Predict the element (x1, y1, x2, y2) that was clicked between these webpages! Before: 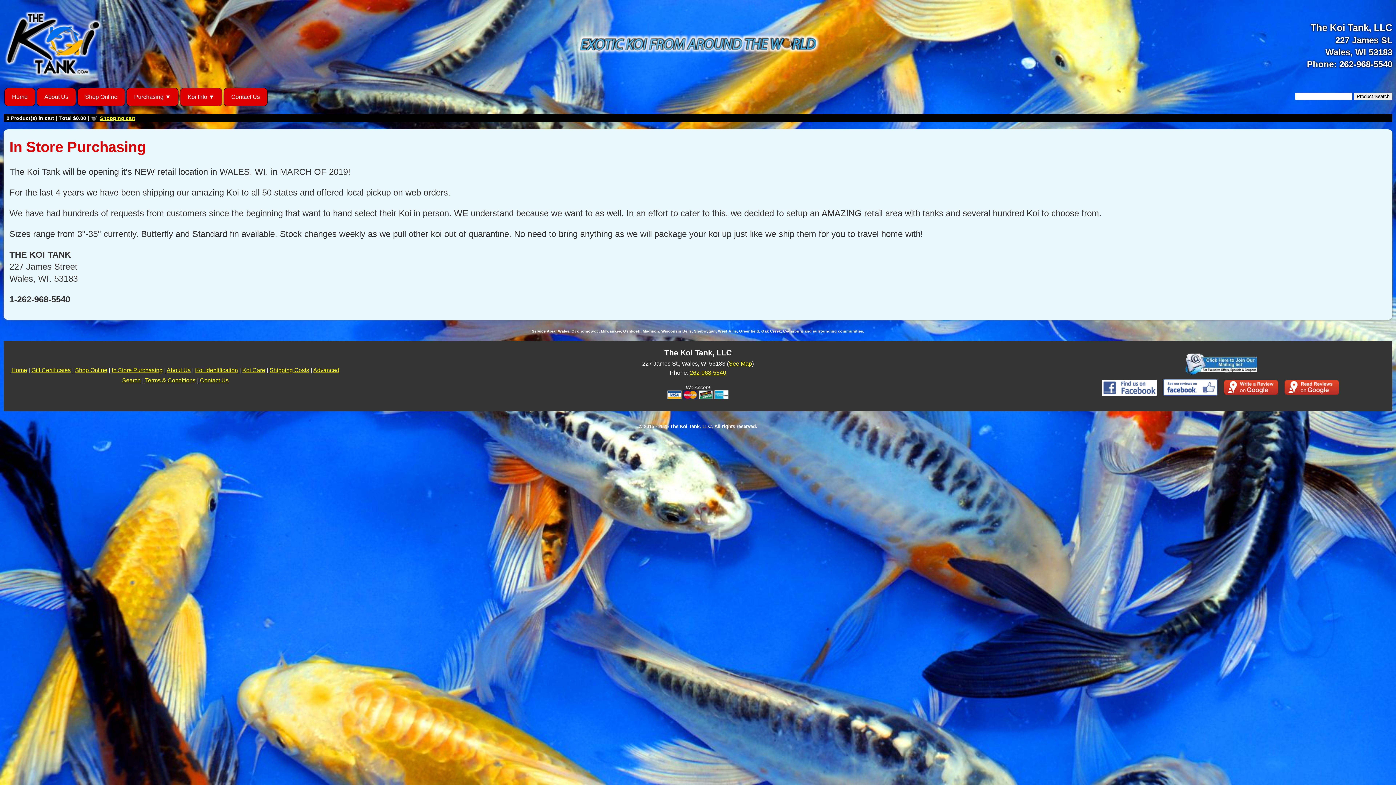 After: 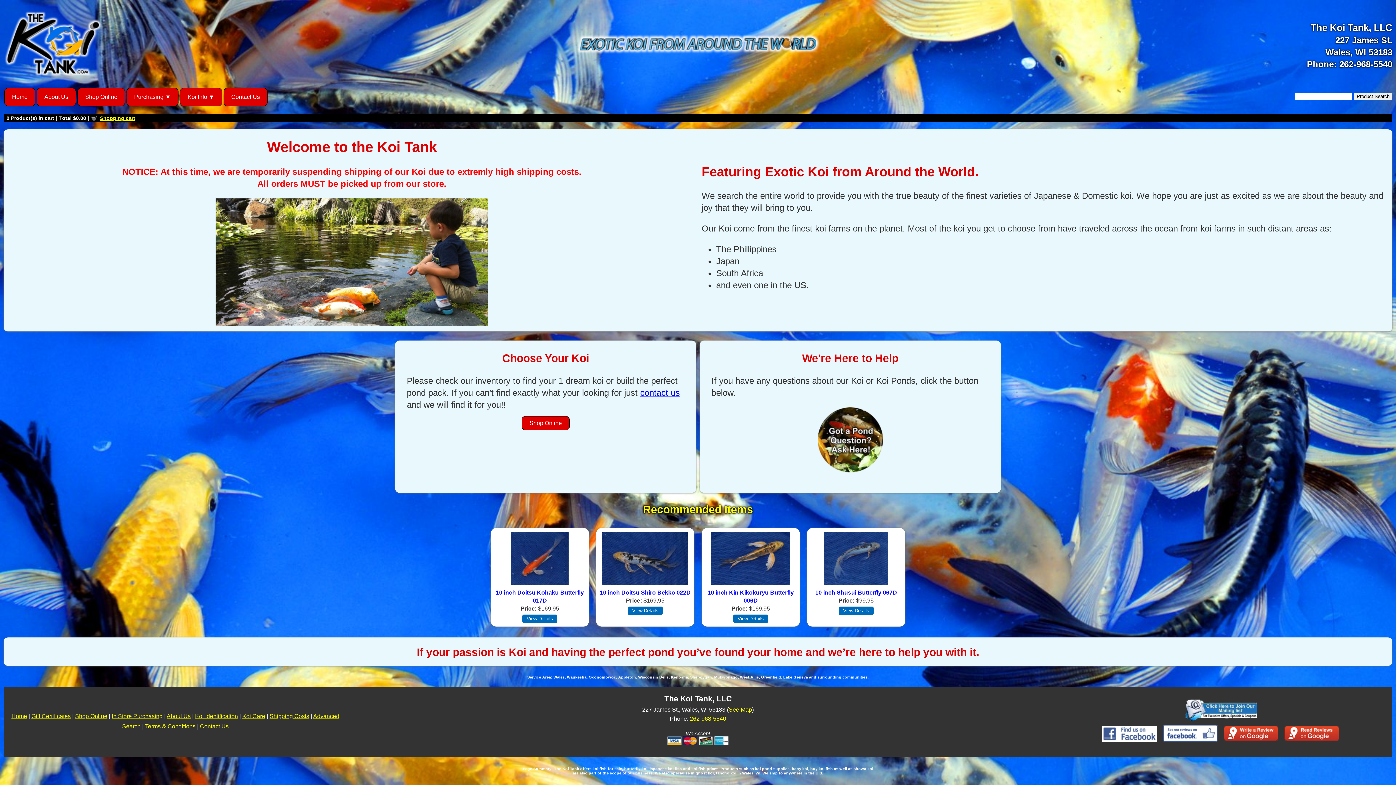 Action: bbox: (3, 69, 102, 78)